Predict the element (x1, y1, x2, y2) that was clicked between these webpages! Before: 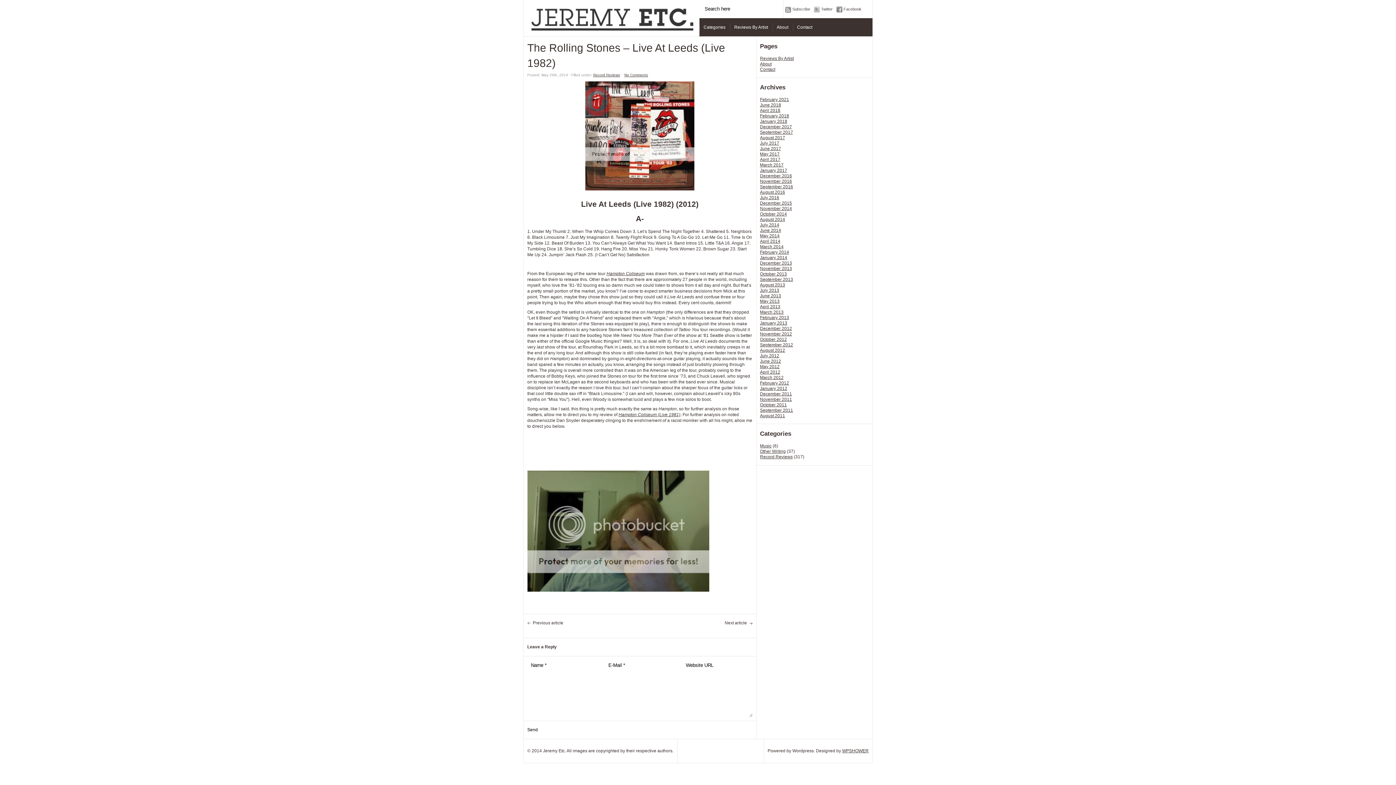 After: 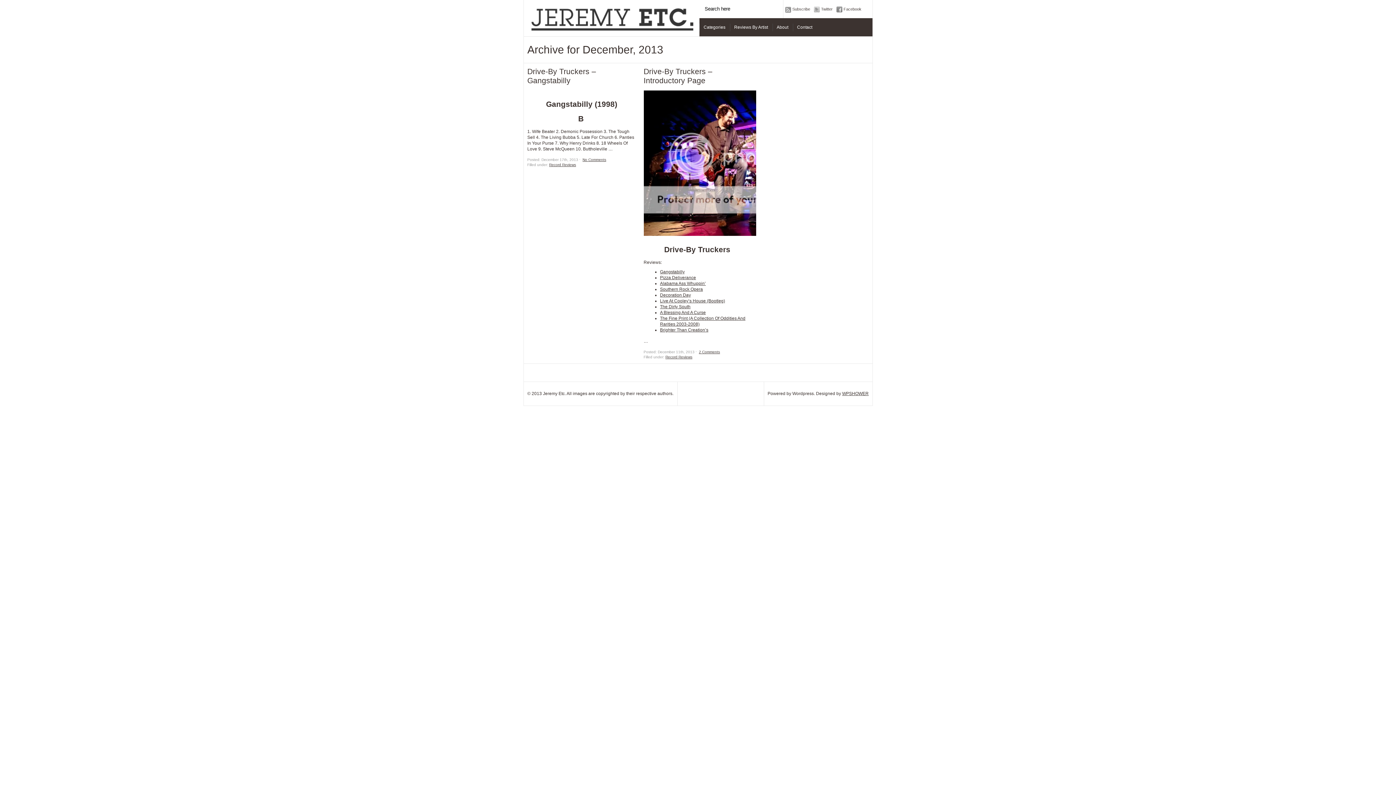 Action: bbox: (760, 260, 792, 265) label: December 2013